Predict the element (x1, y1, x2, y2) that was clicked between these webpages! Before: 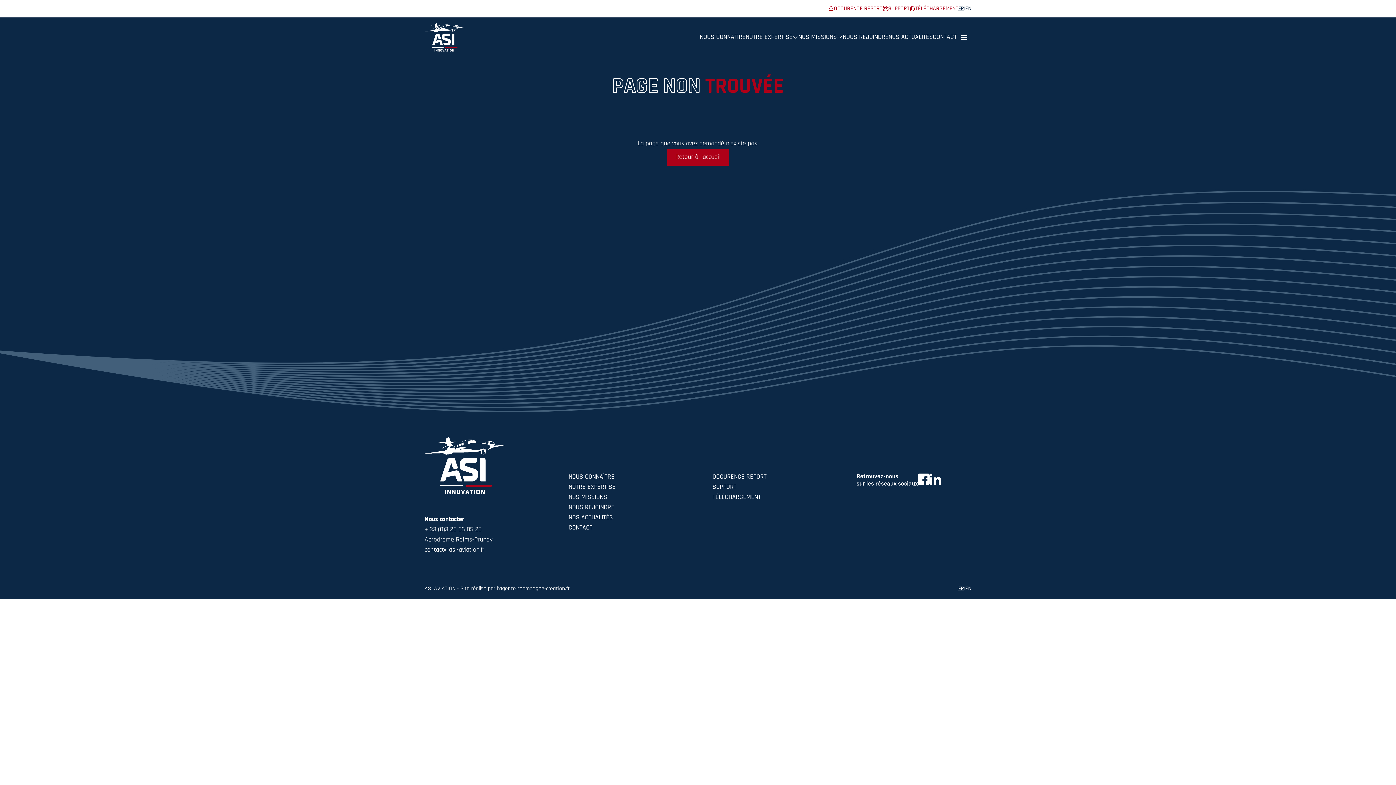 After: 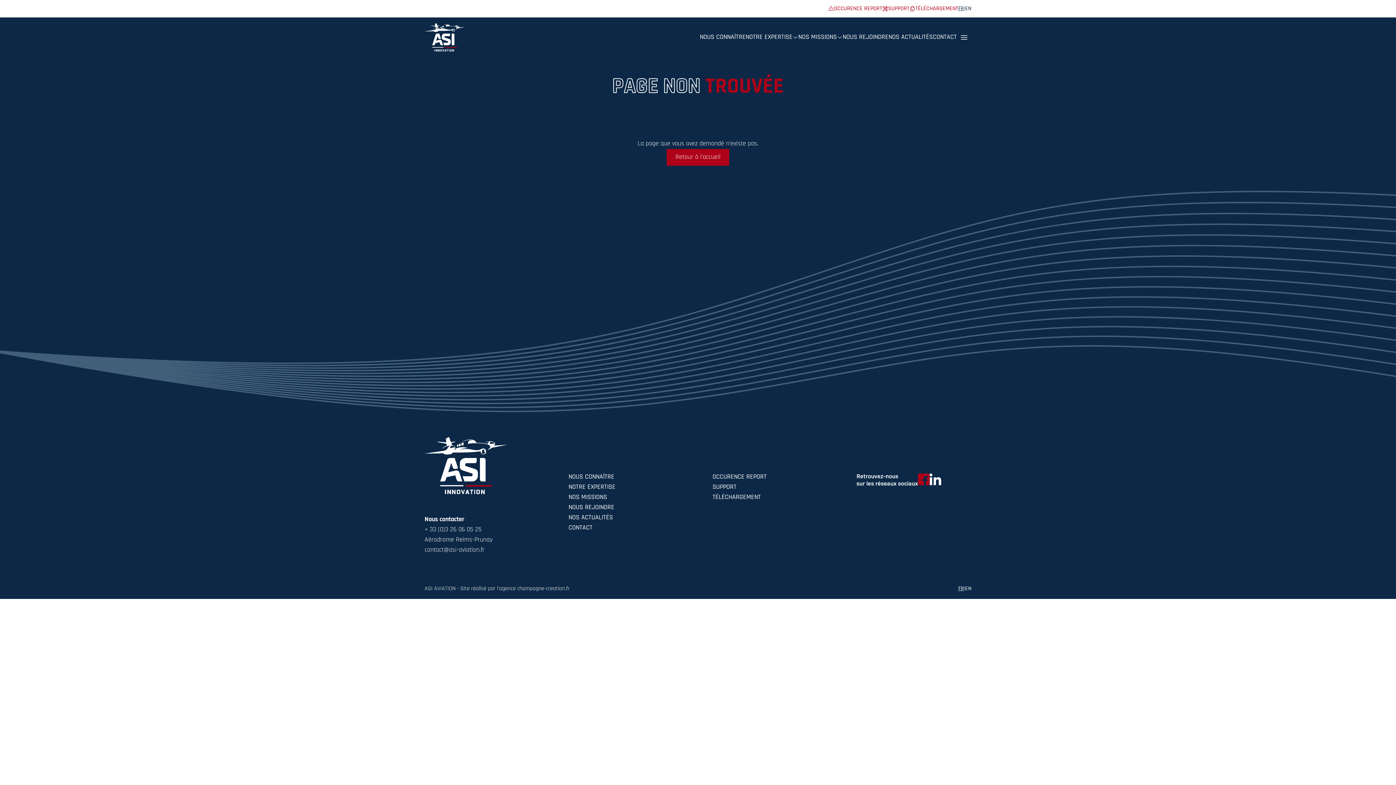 Action: bbox: (918, 473, 929, 485) label: Facebook